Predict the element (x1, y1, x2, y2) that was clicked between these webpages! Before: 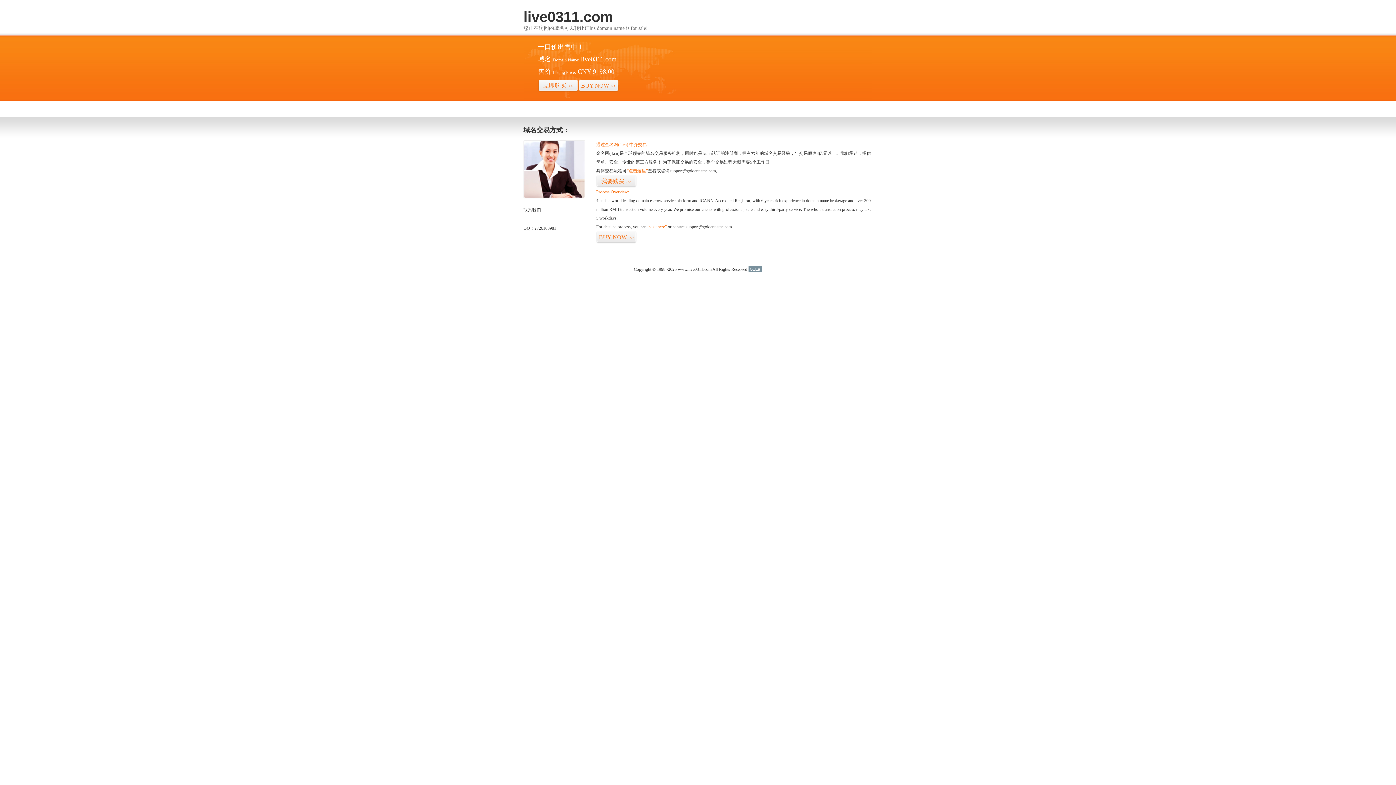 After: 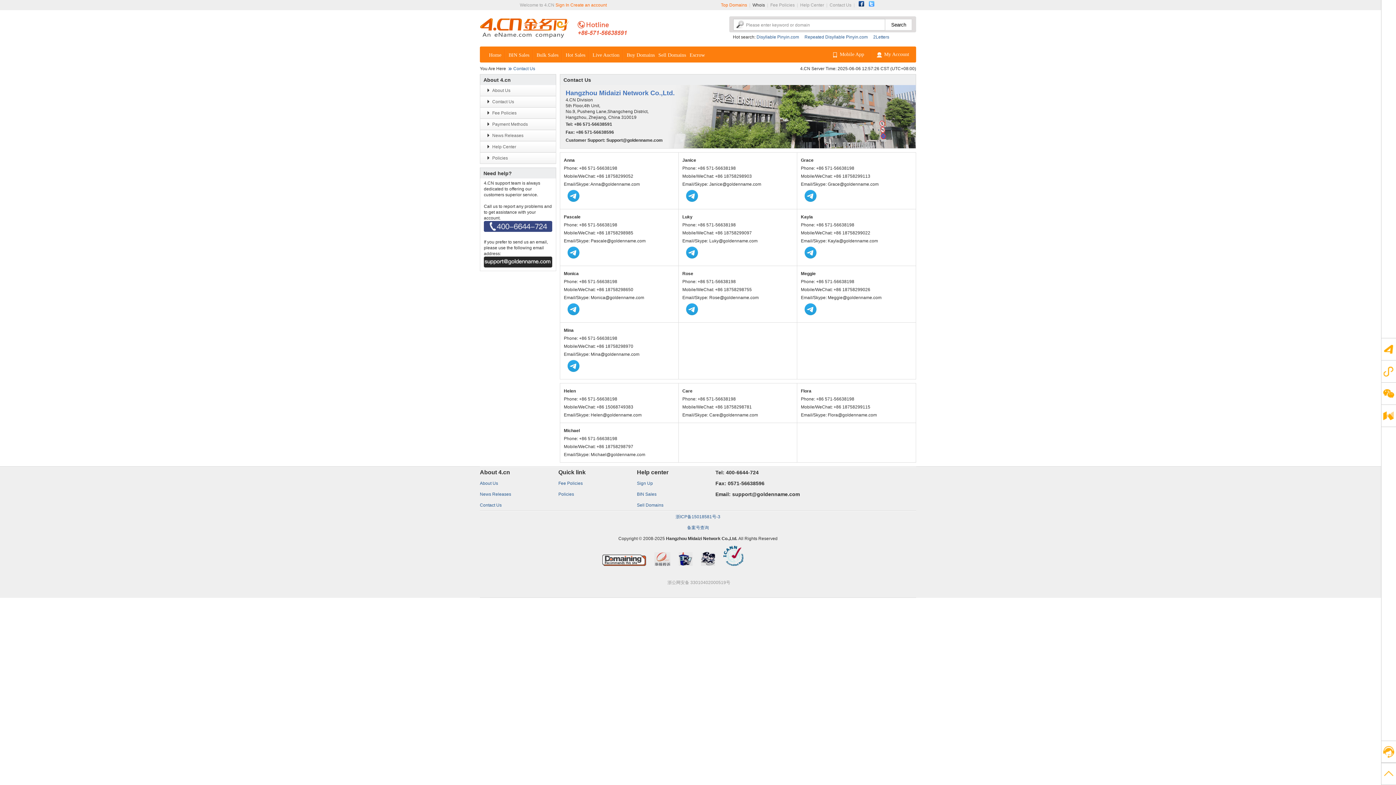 Action: bbox: (523, 194, 585, 199)